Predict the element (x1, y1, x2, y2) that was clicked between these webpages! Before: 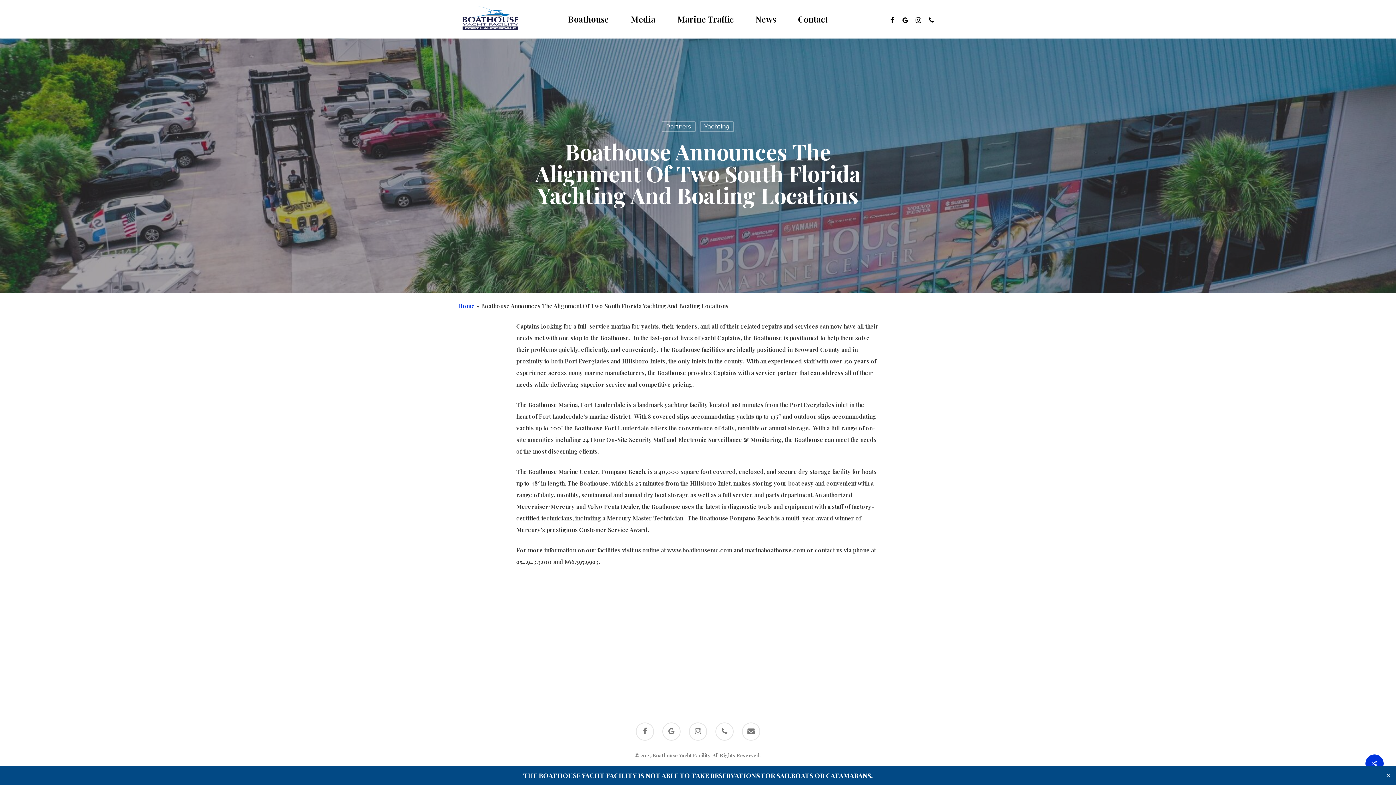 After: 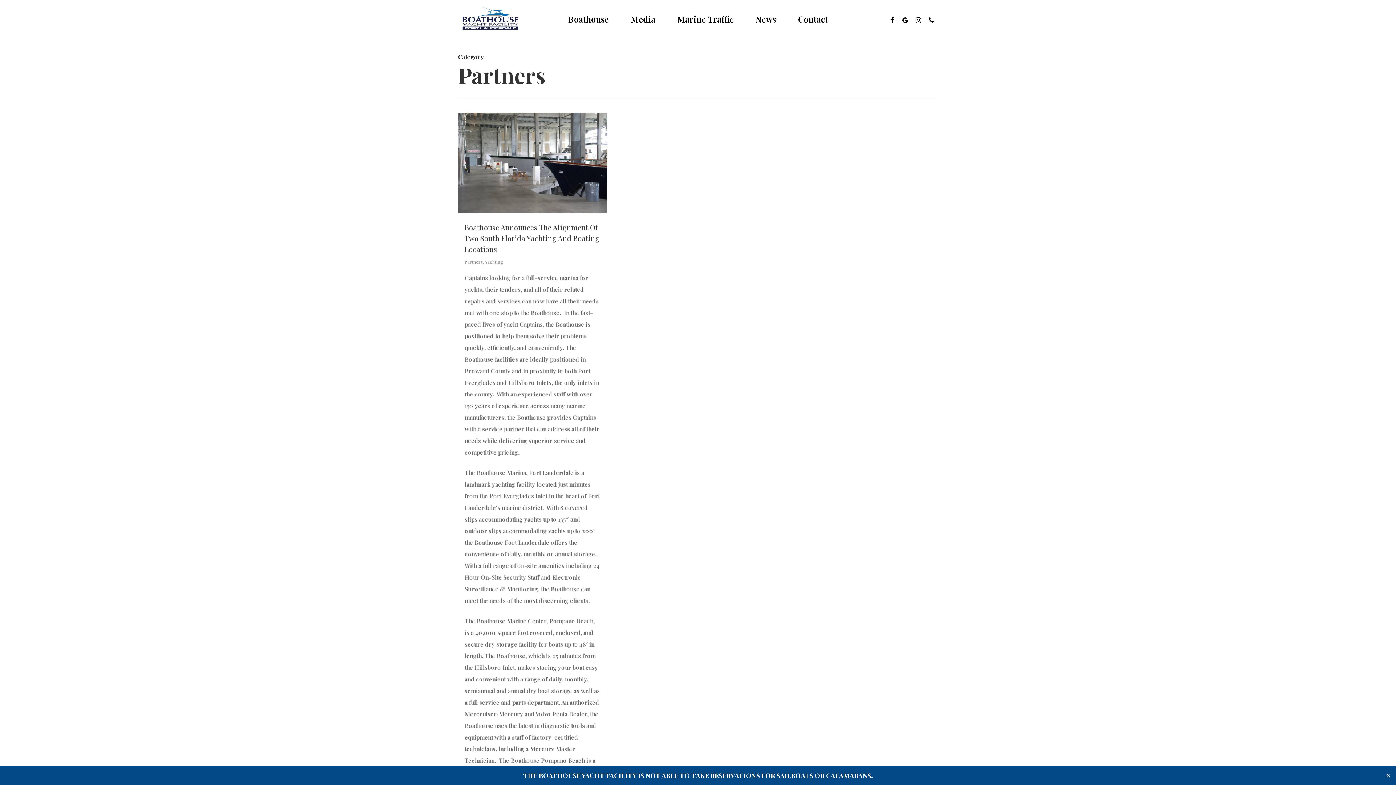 Action: label: Partners bbox: (661, 121, 696, 132)